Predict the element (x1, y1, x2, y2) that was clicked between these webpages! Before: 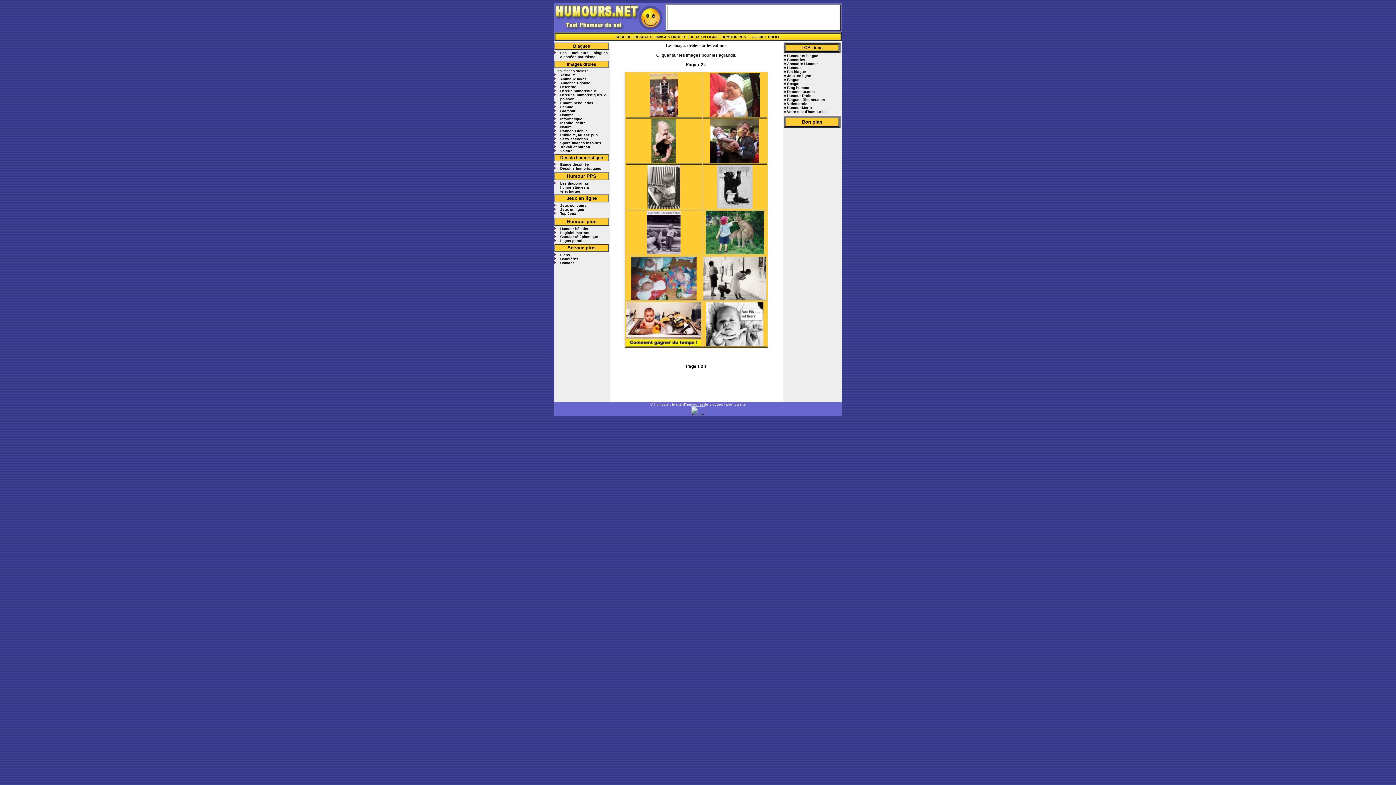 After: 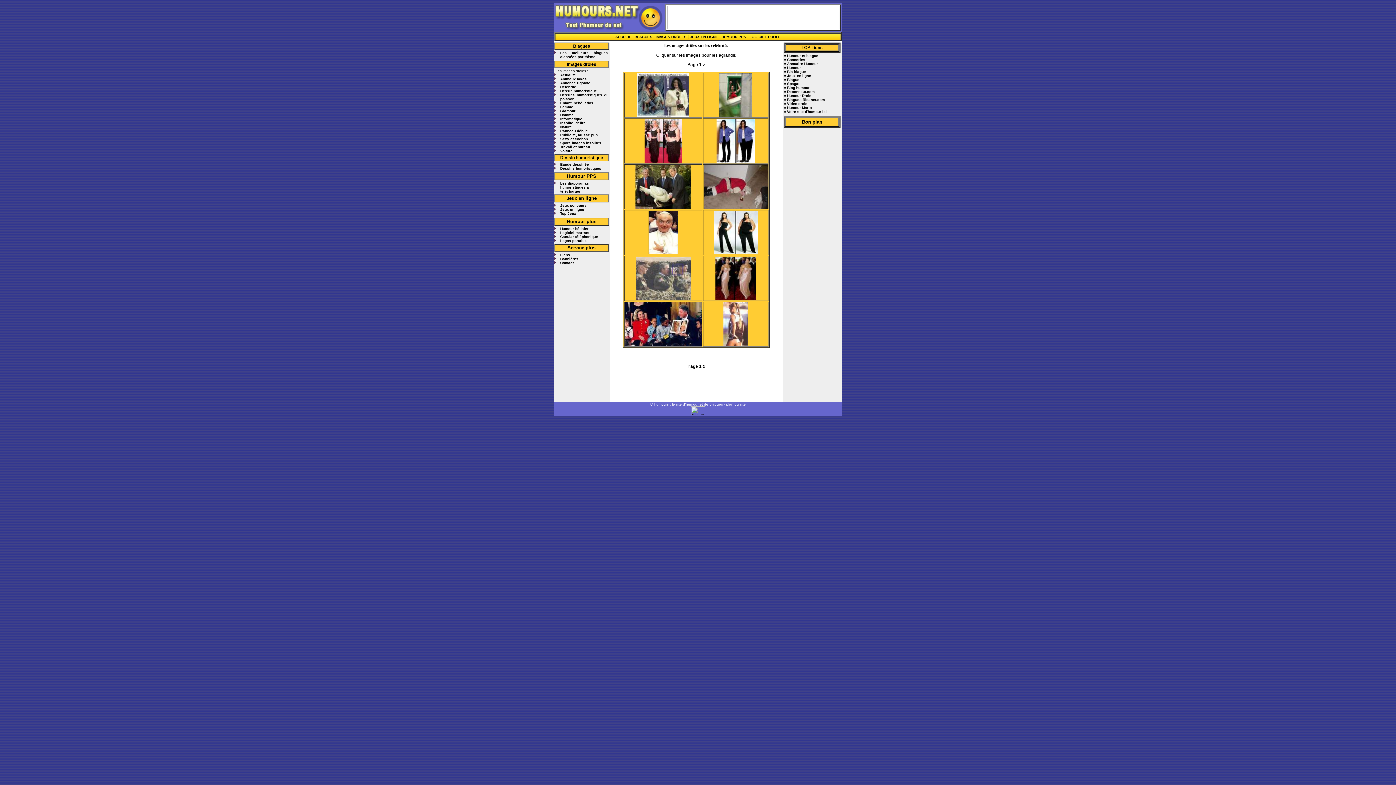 Action: bbox: (560, 85, 576, 89) label: Célébrité